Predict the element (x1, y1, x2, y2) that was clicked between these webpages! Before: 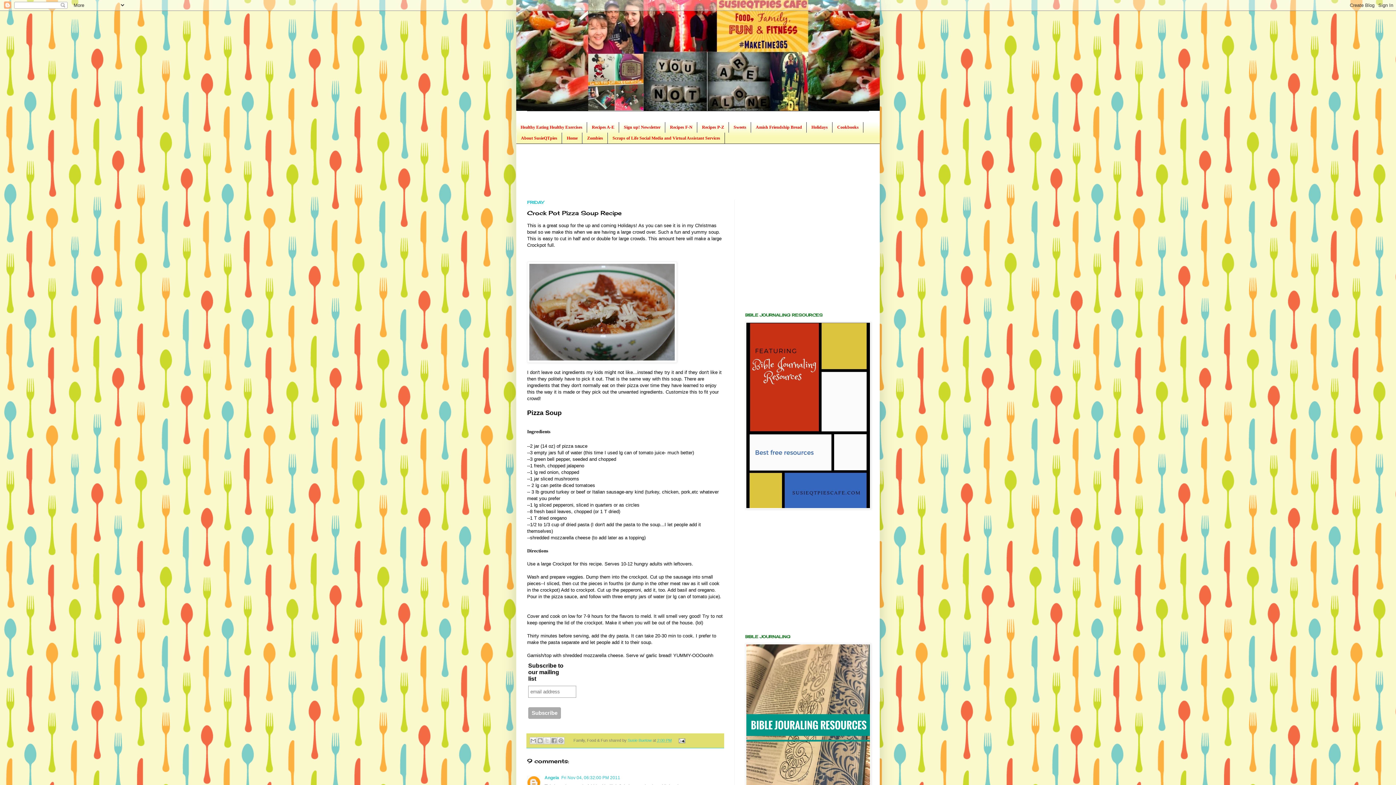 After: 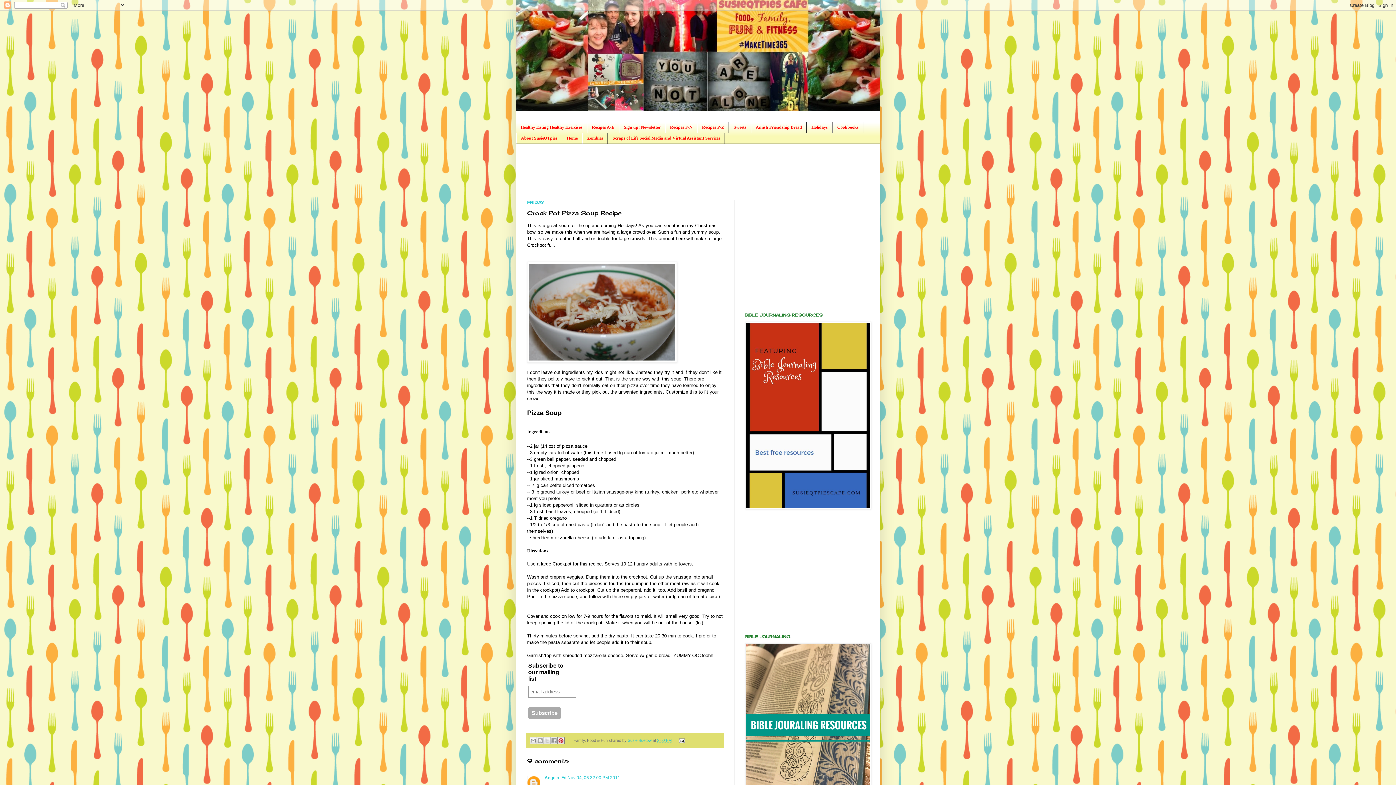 Action: label: Share to Pinterest bbox: (557, 737, 564, 744)